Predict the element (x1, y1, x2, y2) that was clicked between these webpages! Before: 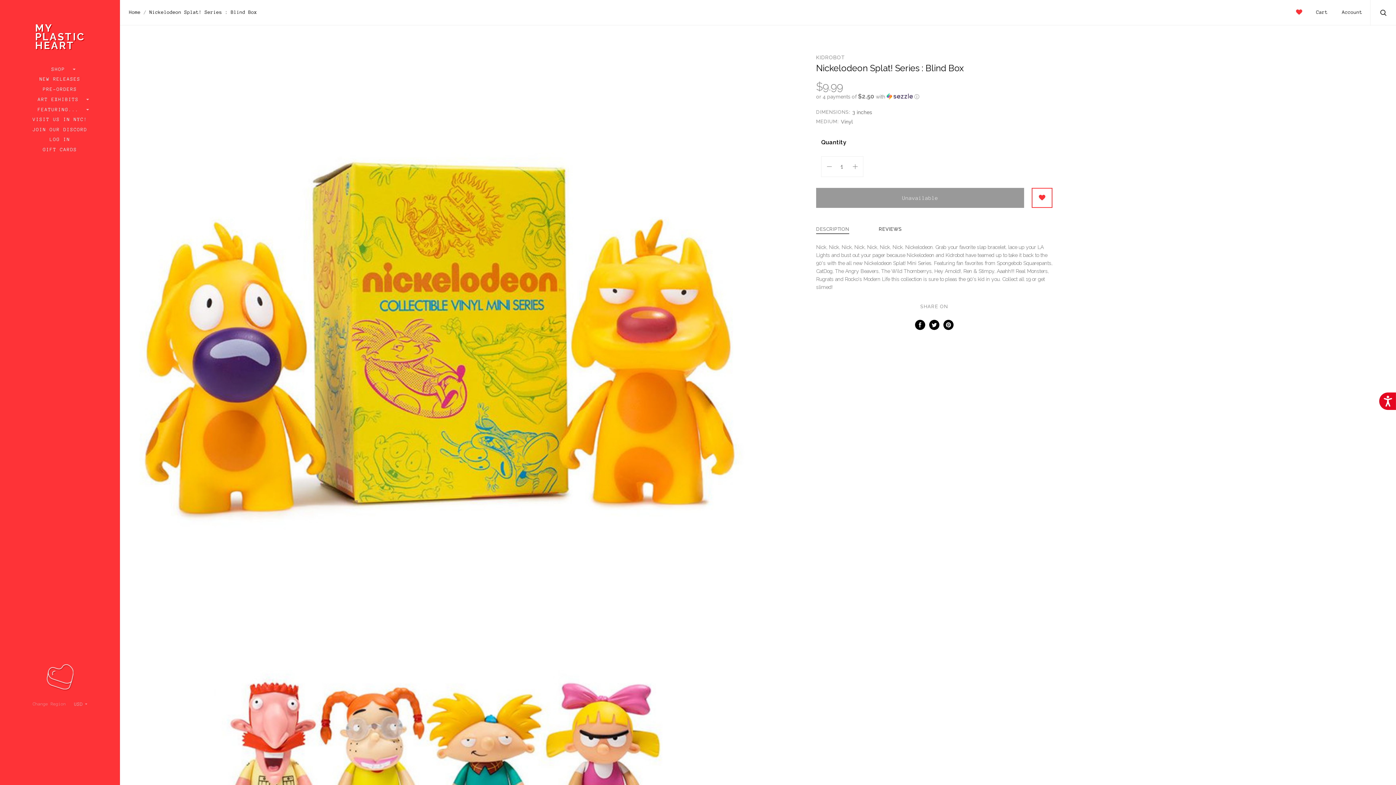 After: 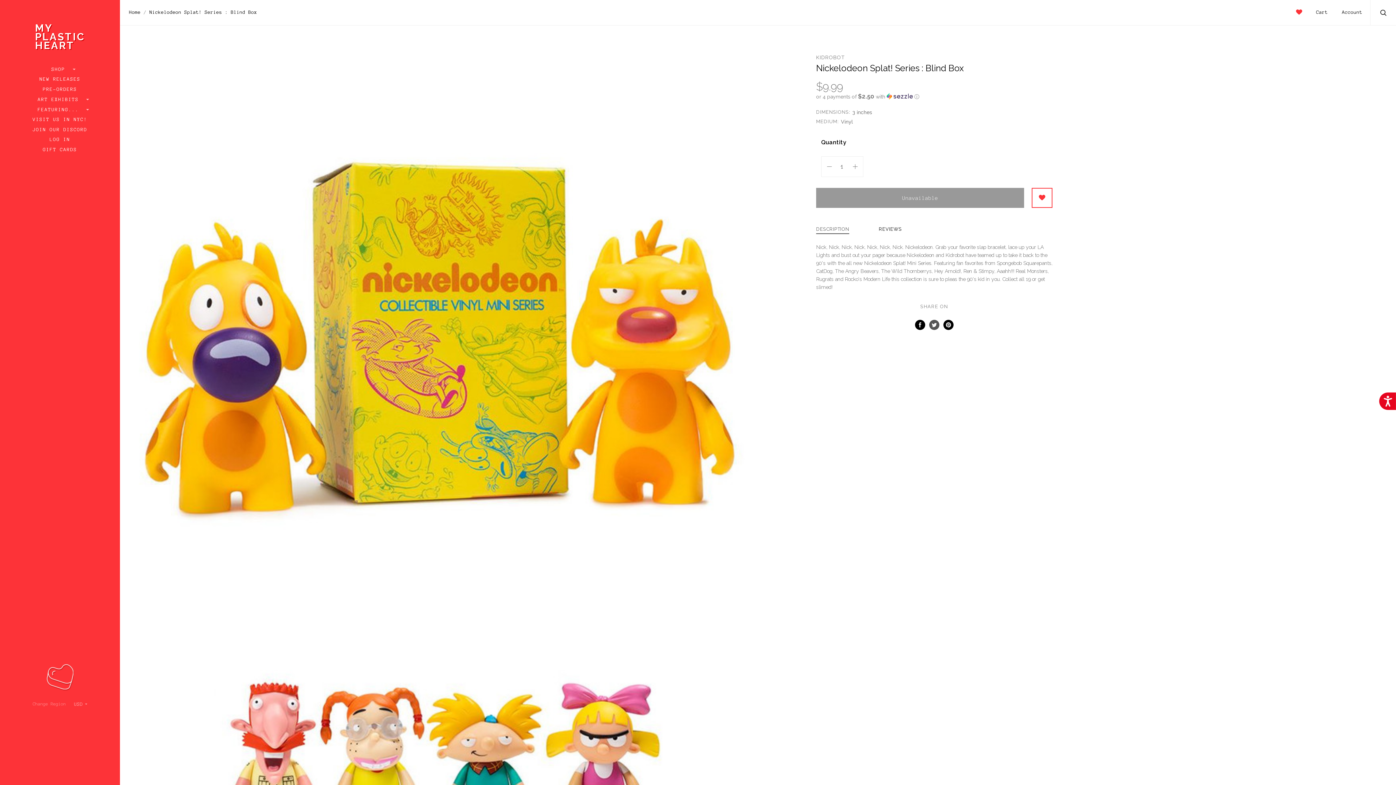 Action: label: Twitter bbox: (929, 319, 939, 330)